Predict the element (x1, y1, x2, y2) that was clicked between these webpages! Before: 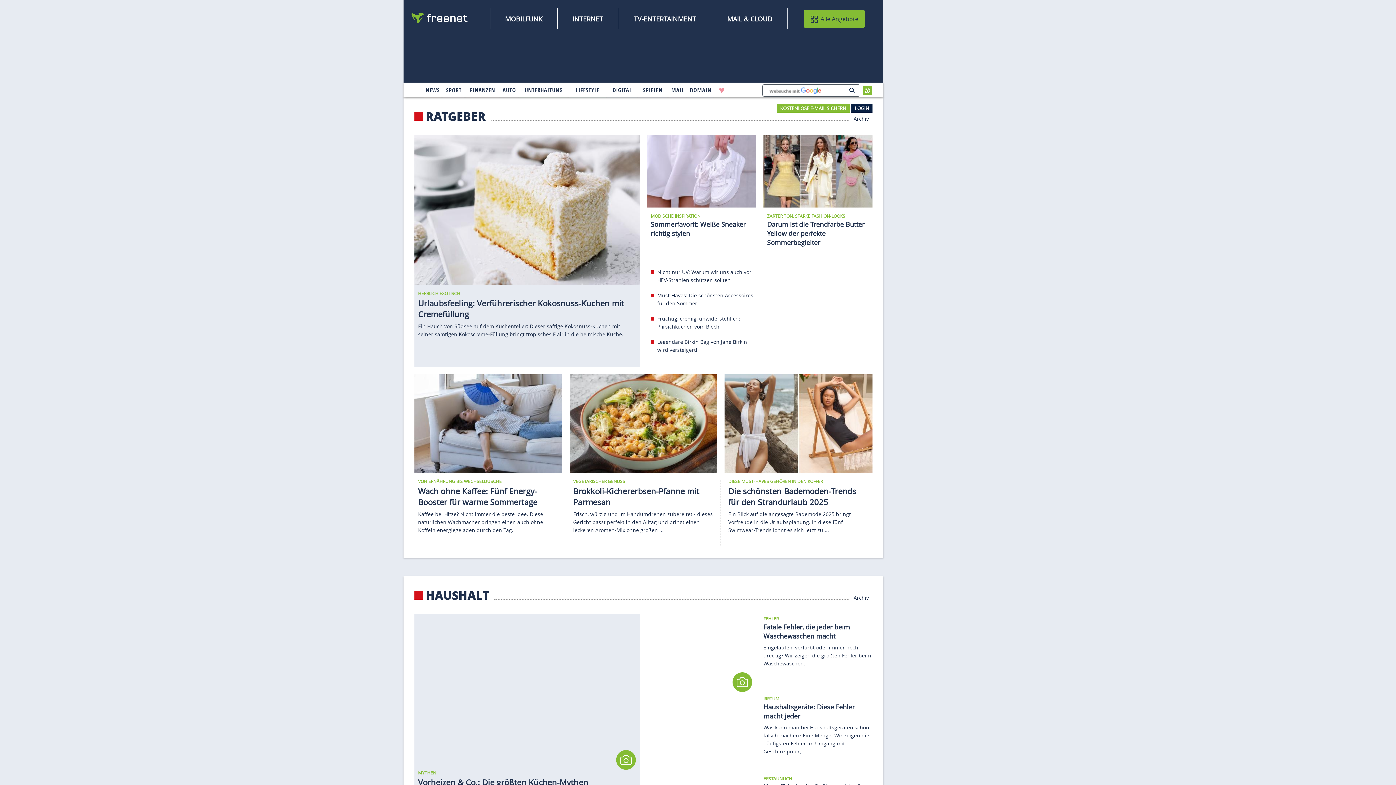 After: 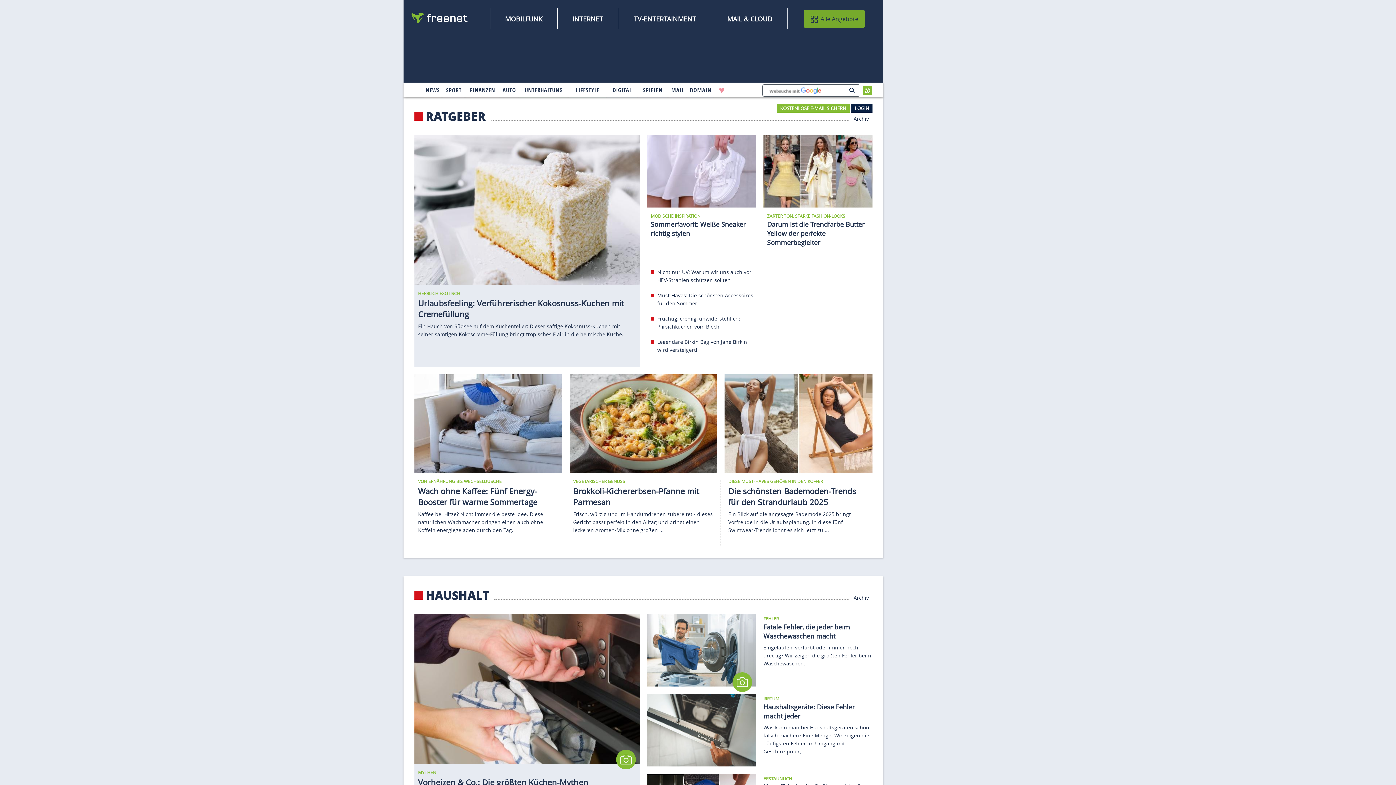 Action: label: Alle Angebote bbox: (803, 9, 864, 28)